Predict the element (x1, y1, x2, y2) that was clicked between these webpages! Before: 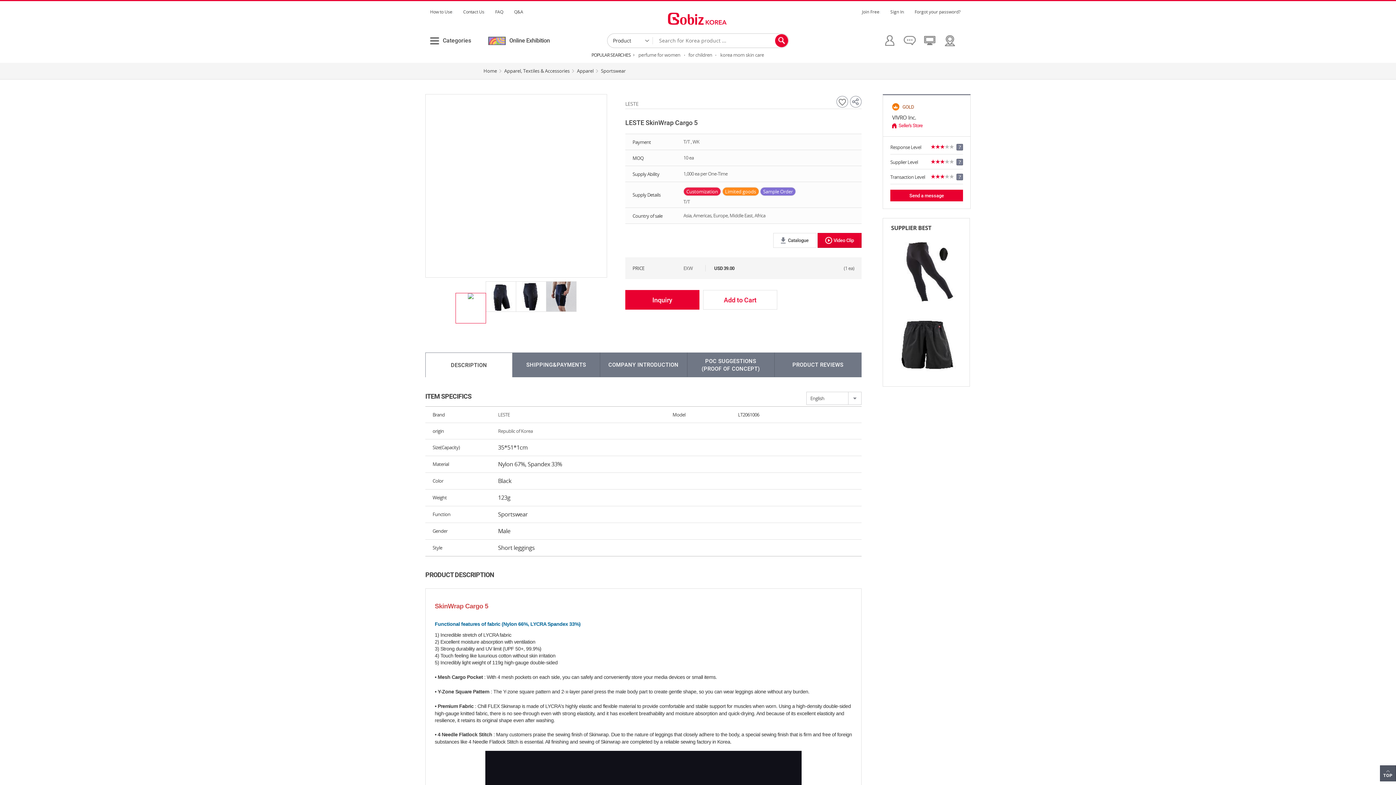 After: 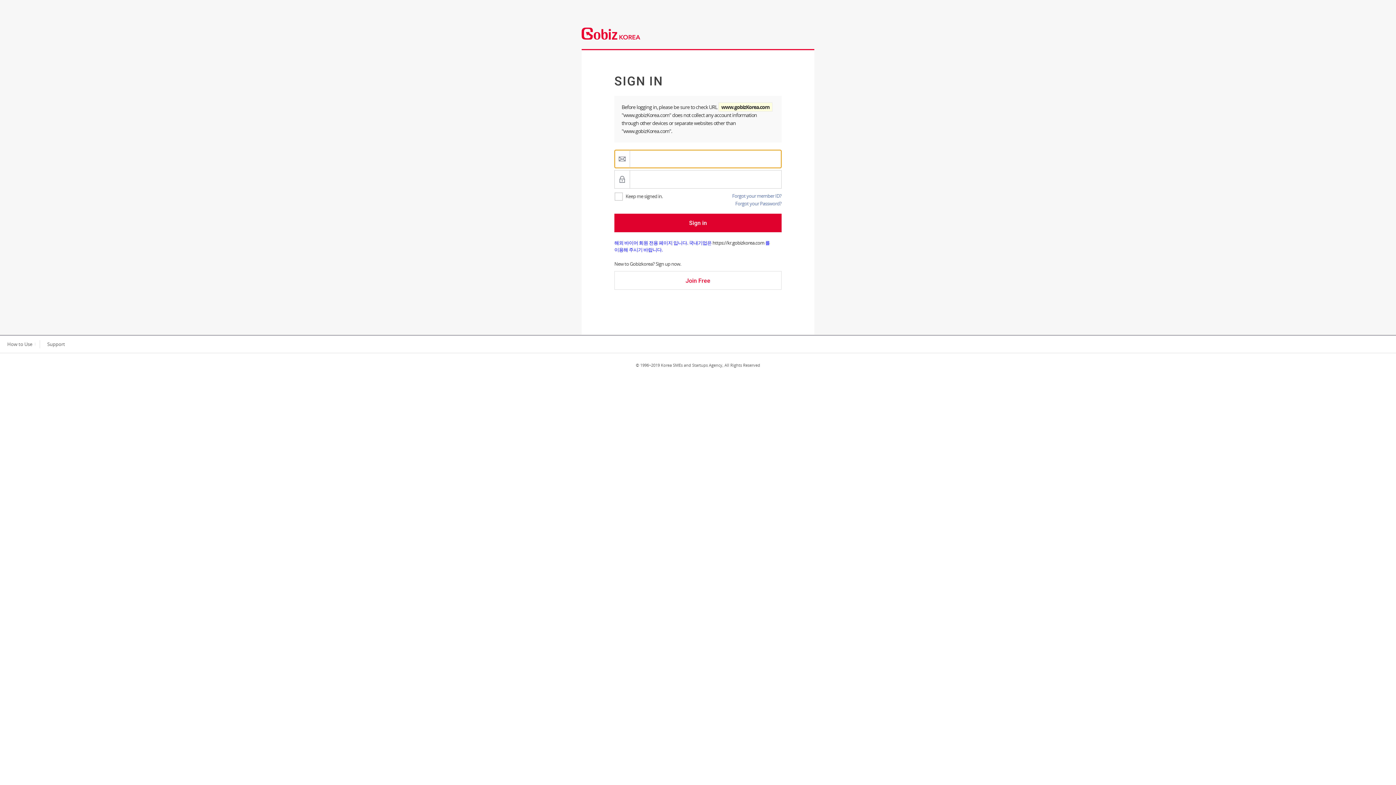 Action: bbox: (890, 189, 963, 201) label: Send a message